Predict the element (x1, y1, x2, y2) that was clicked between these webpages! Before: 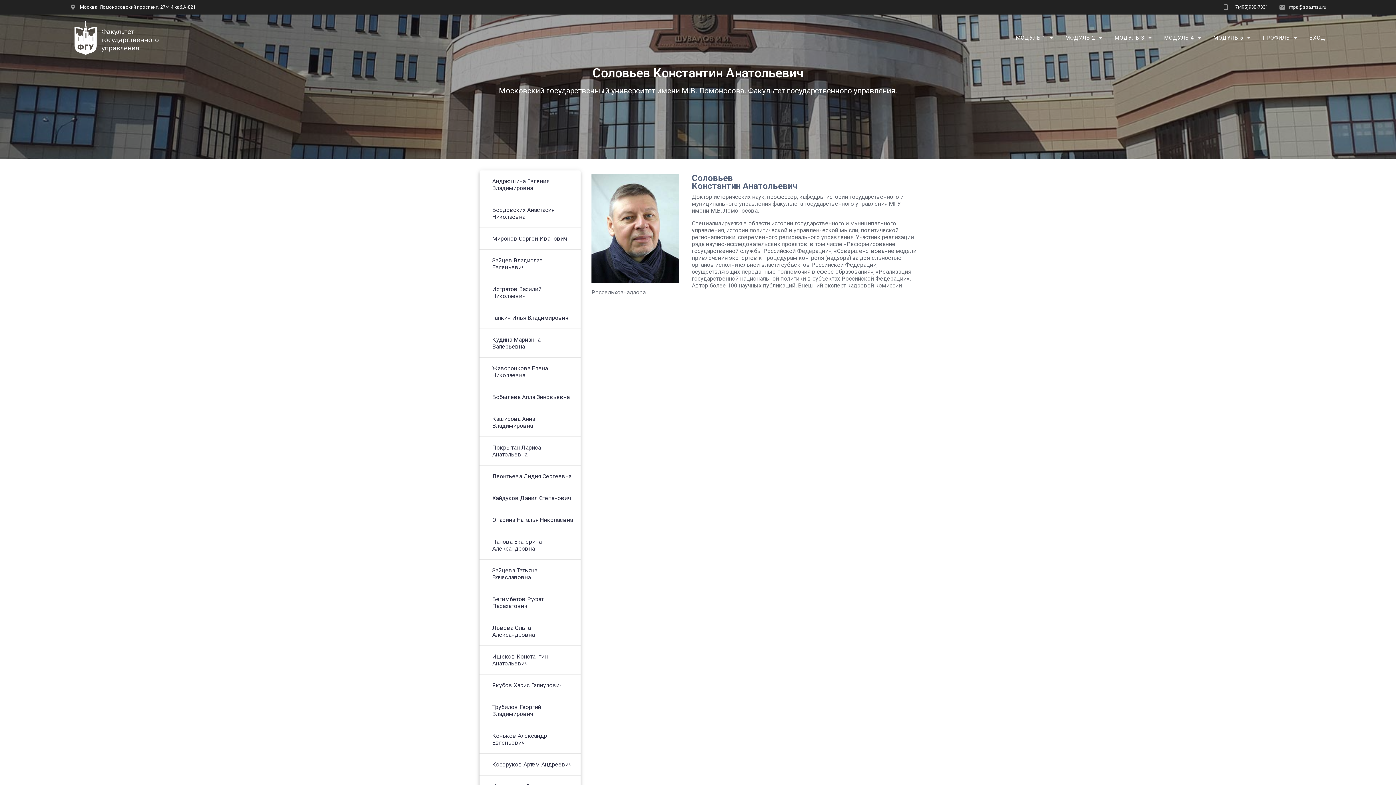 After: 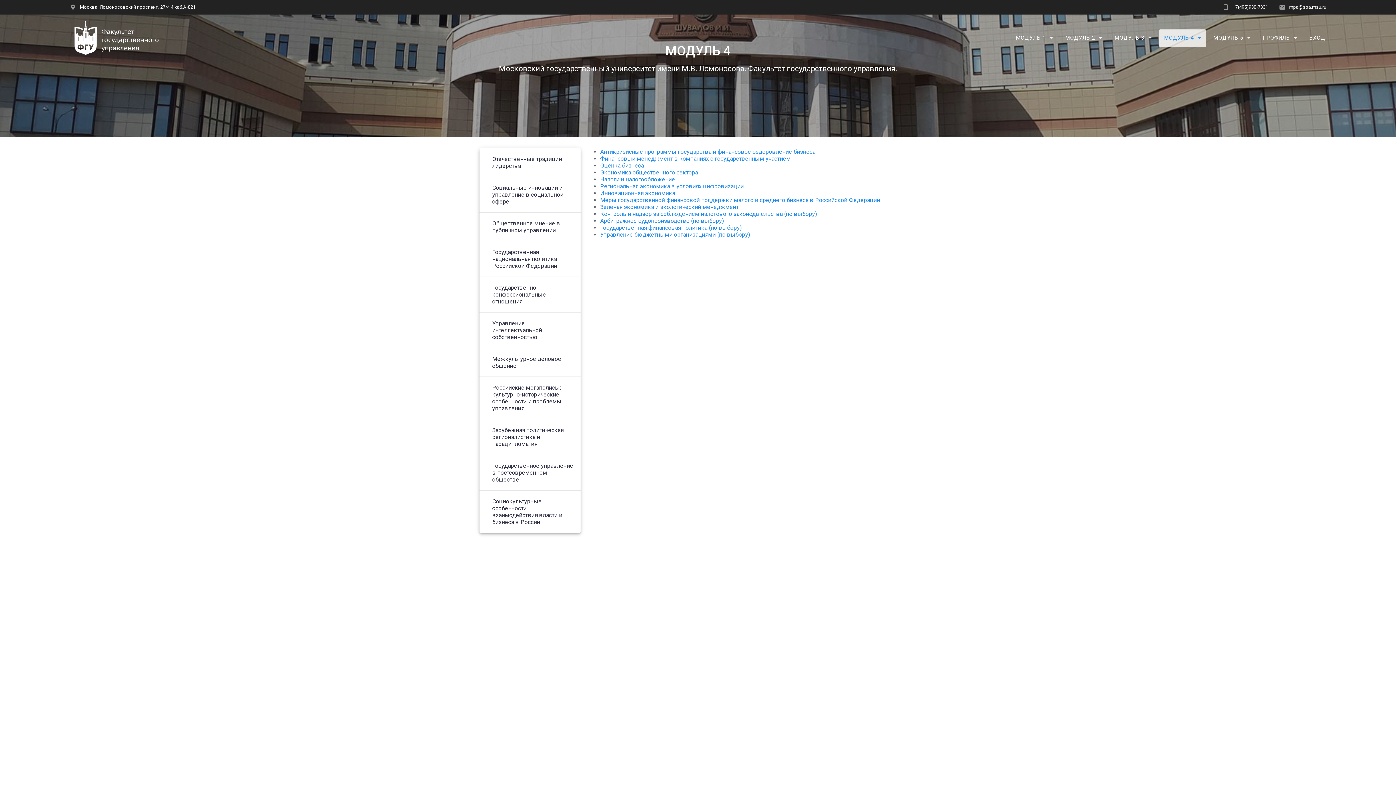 Action: label: МОДУЛЬ 4 bbox: (1159, 29, 1206, 47)